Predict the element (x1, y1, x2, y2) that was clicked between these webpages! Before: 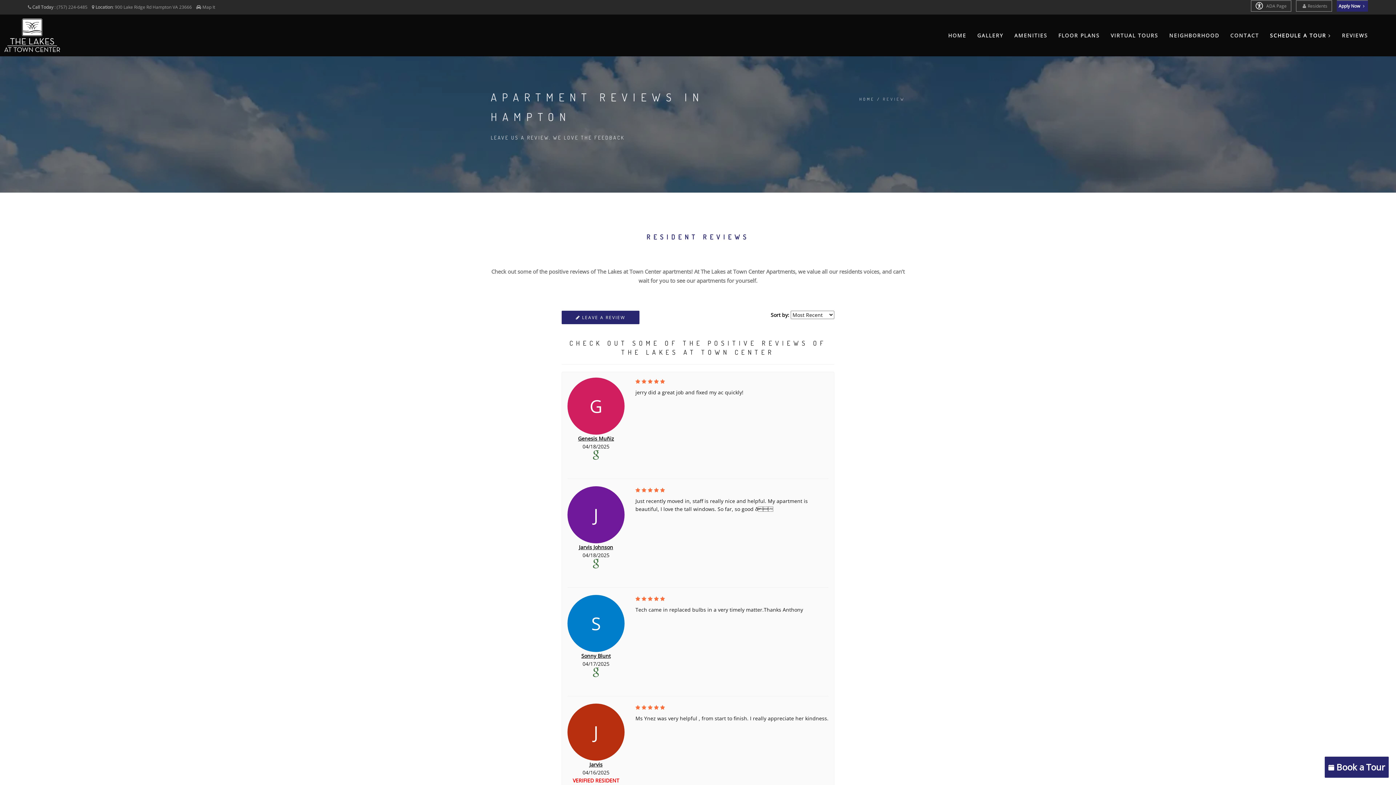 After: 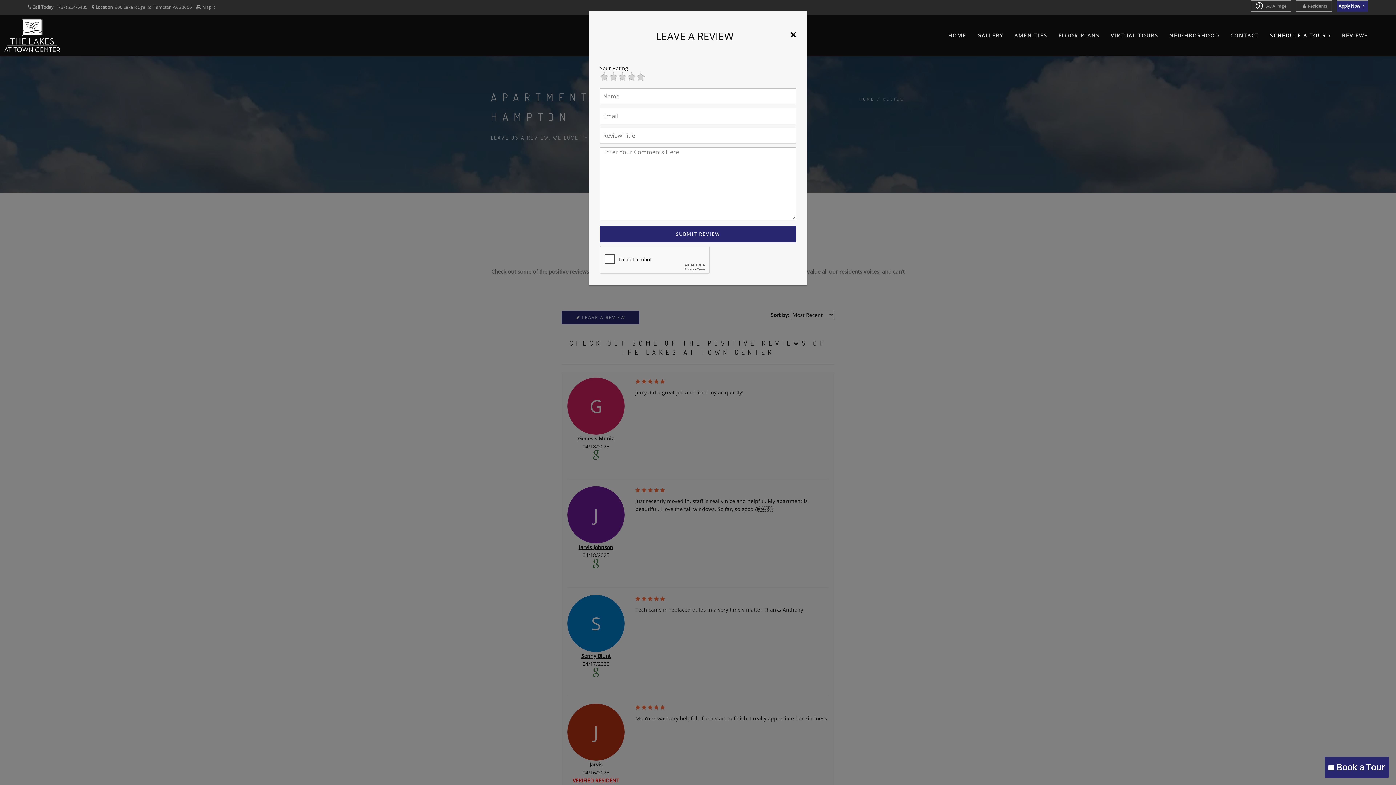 Action: bbox: (561, 310, 639, 324) label:  LEAVE A REVIEW